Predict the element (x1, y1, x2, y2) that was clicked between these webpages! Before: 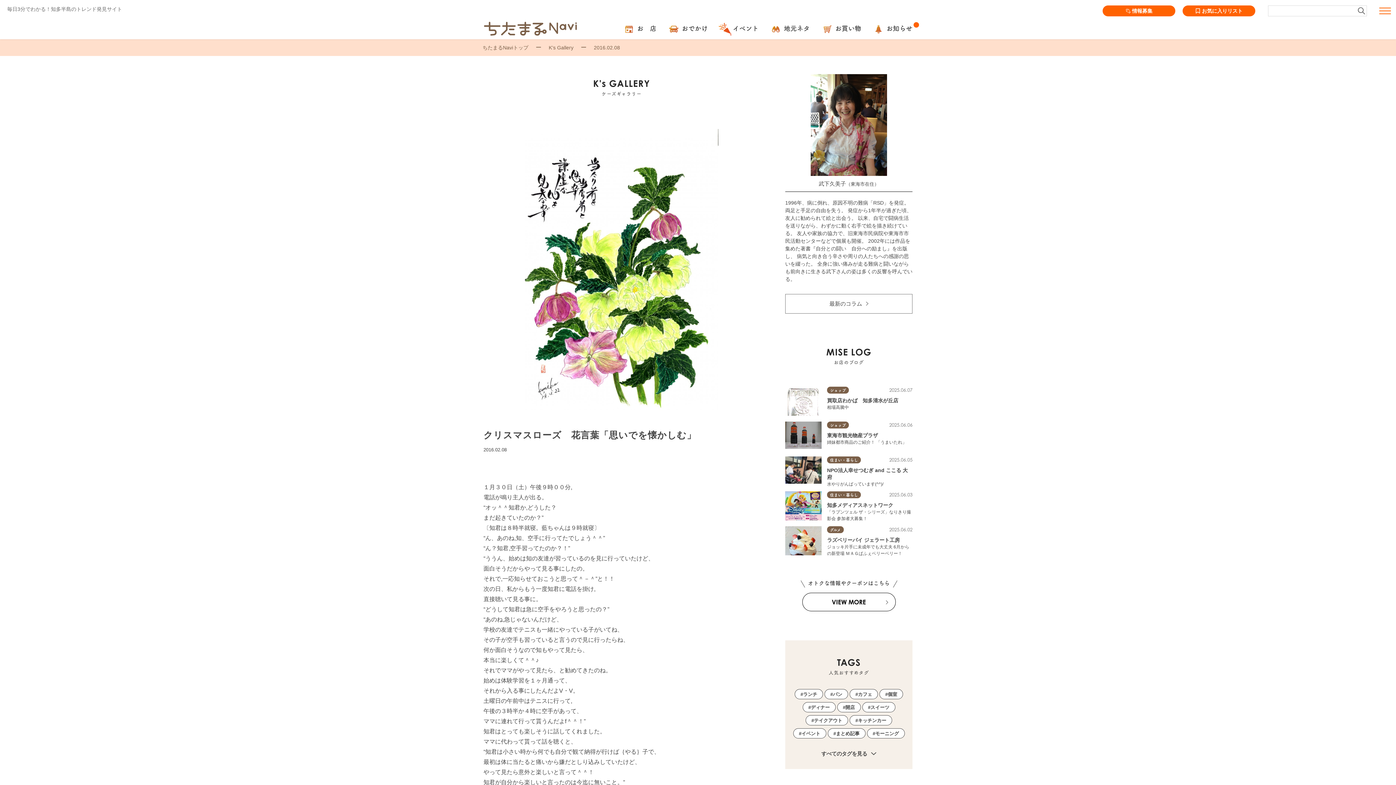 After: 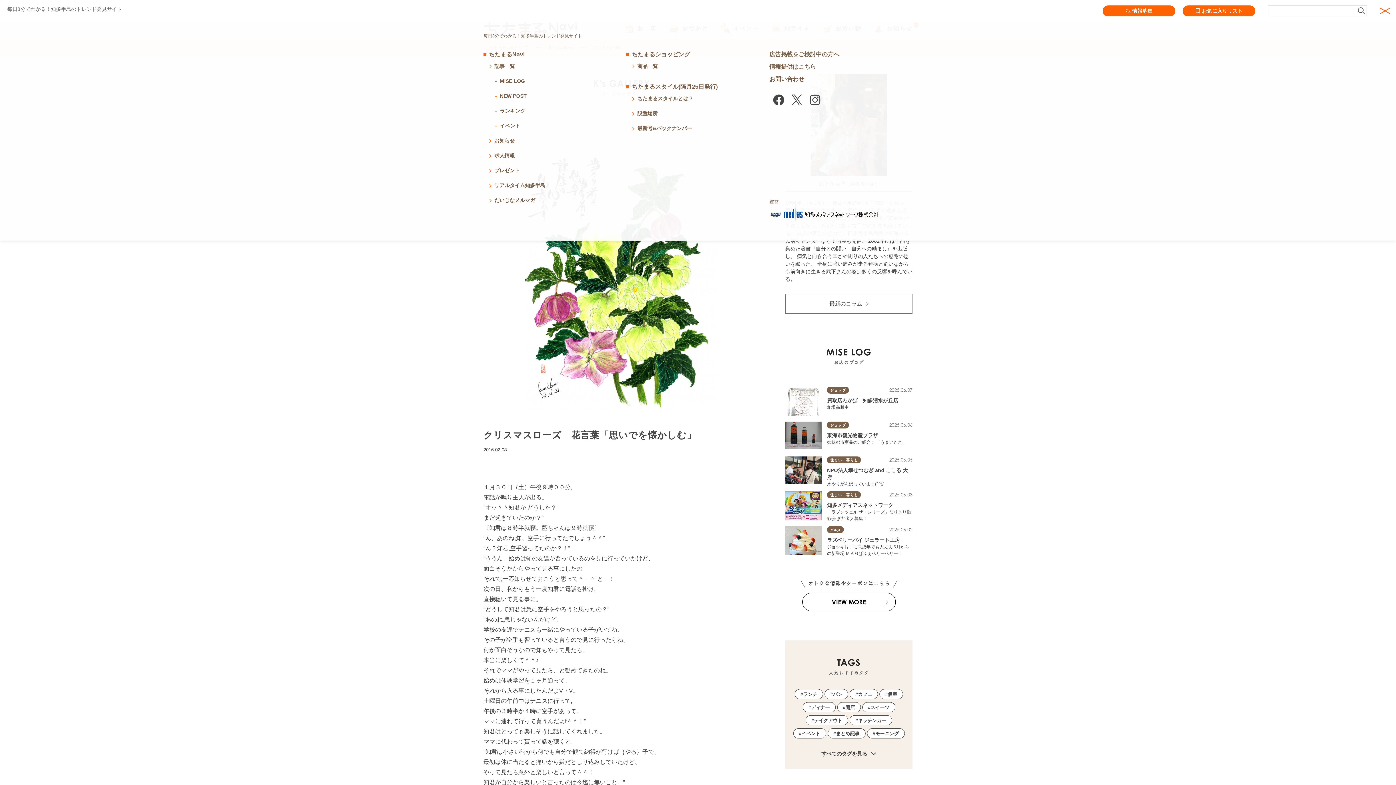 Action: bbox: (1379, 7, 1391, 14)